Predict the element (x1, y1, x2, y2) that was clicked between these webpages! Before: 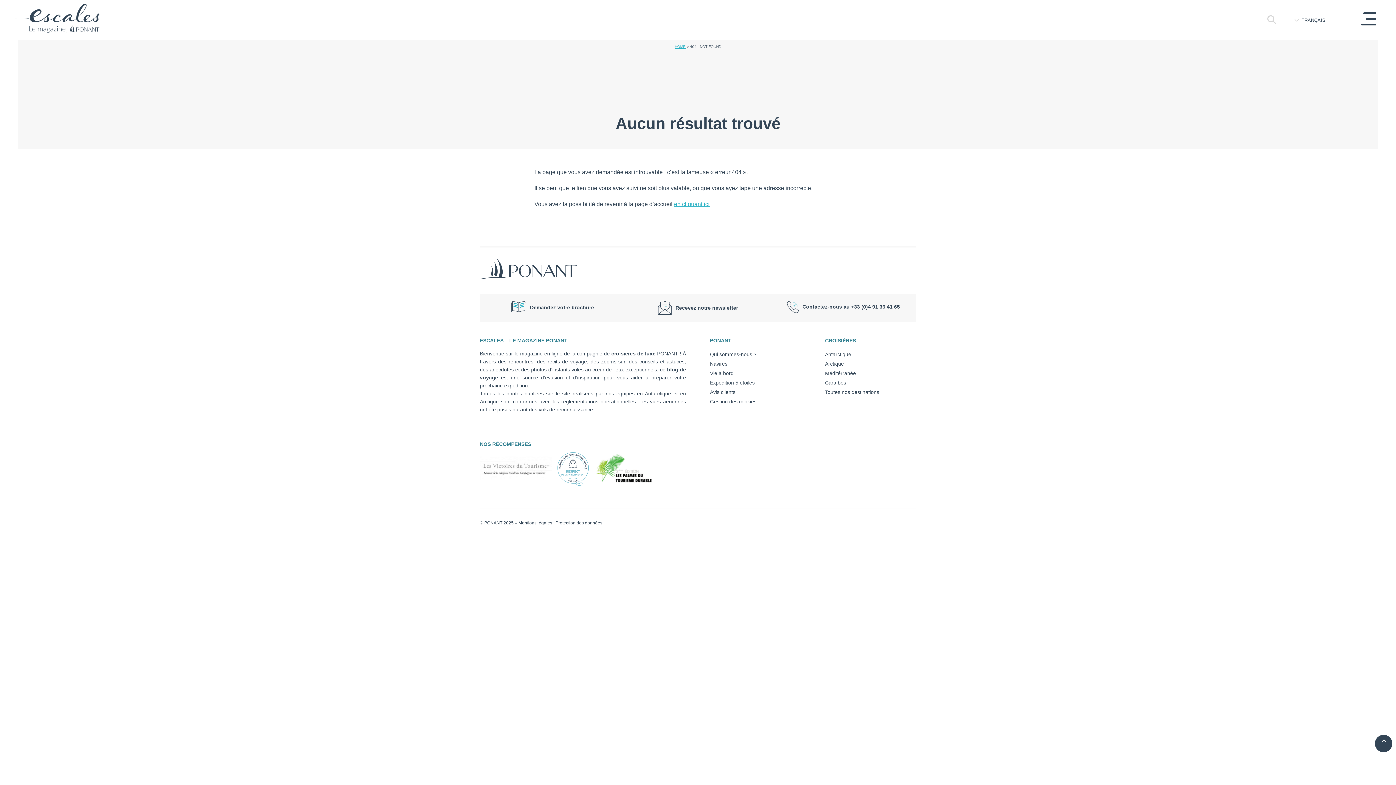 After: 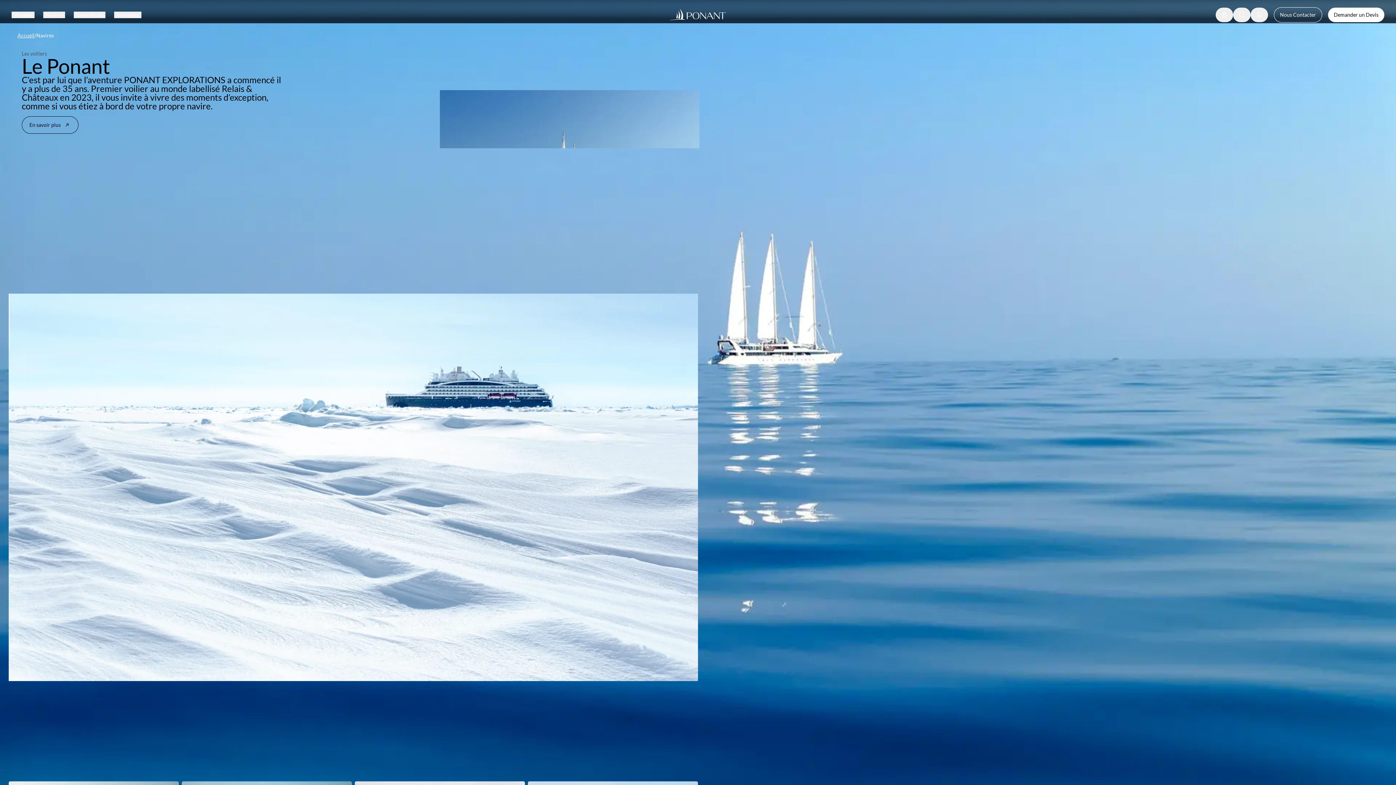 Action: bbox: (710, 361, 727, 366) label: Navires